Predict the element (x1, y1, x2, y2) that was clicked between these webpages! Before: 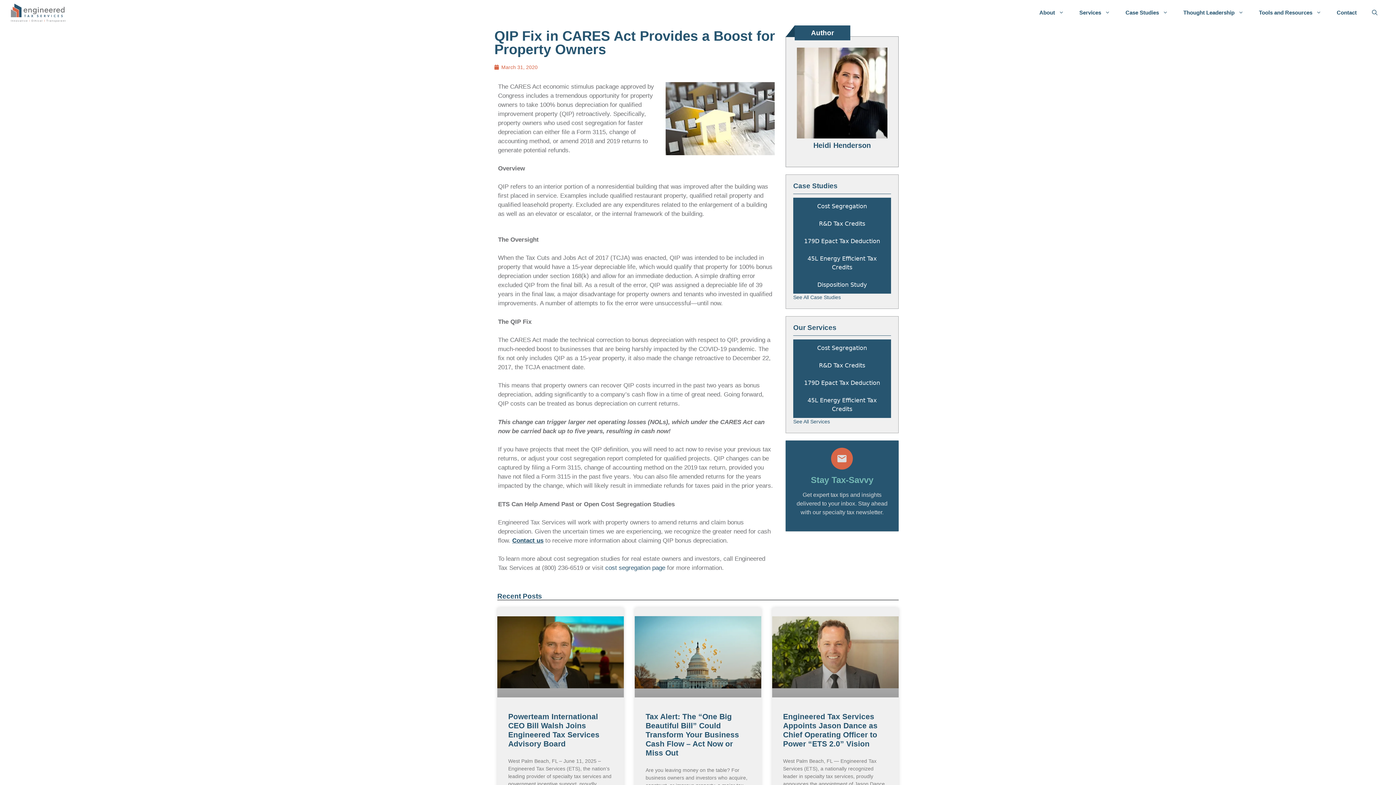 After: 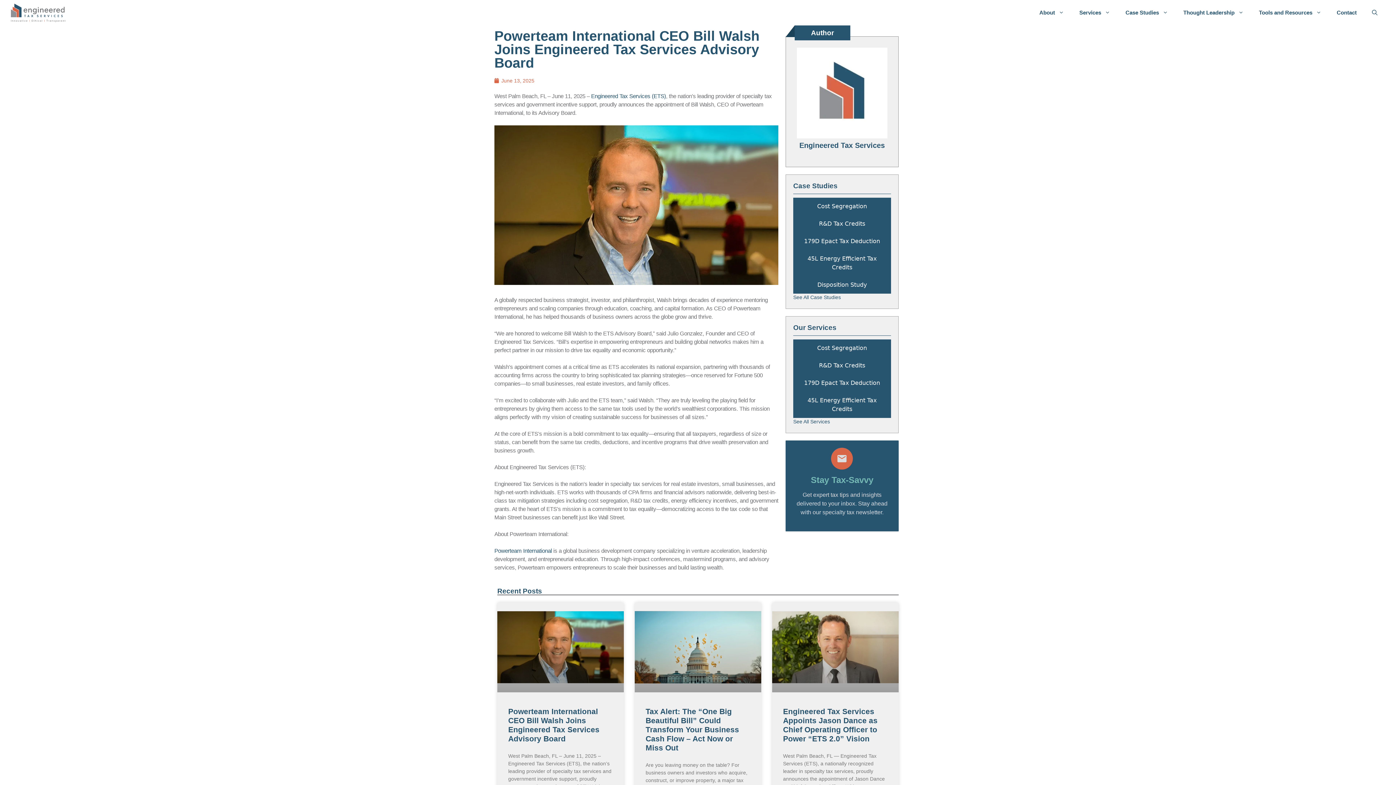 Action: bbox: (497, 607, 624, 697)